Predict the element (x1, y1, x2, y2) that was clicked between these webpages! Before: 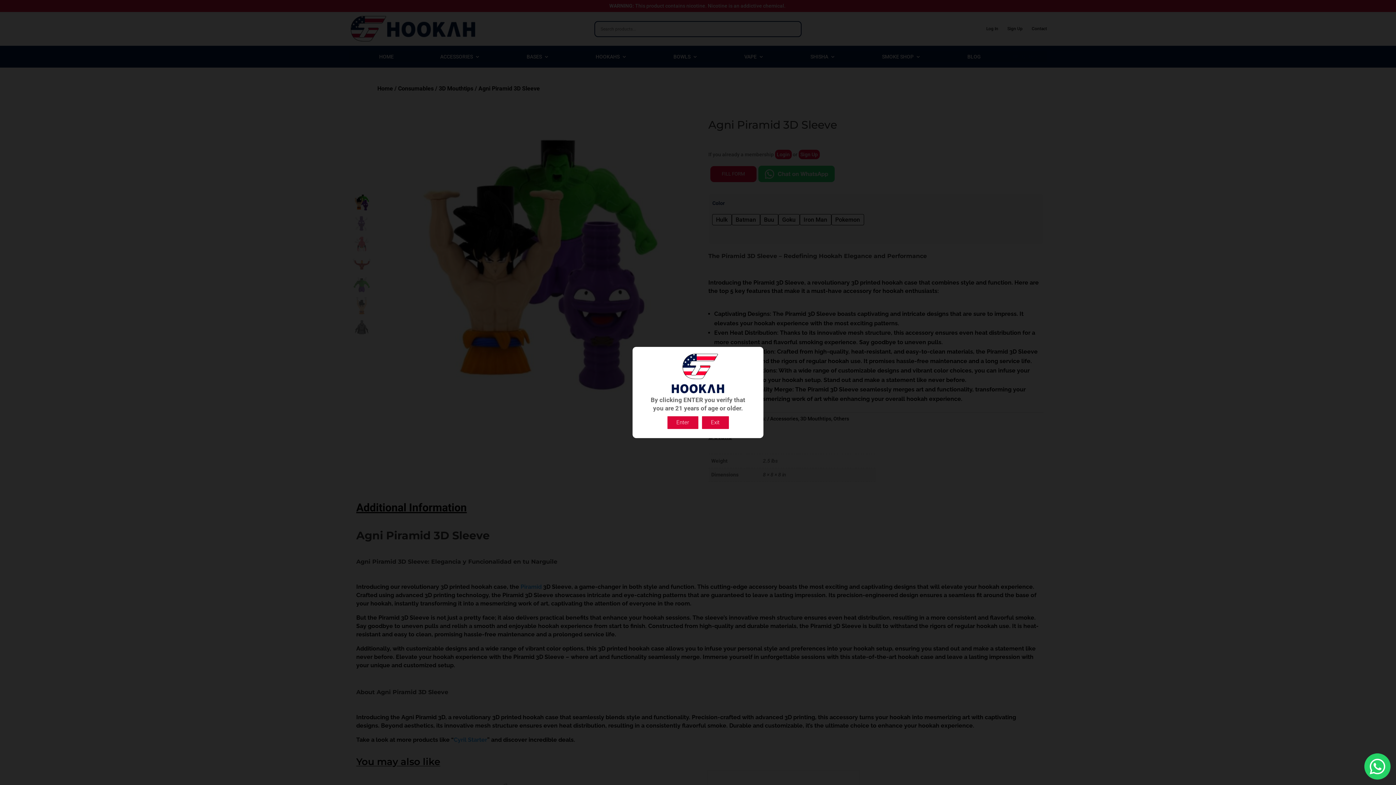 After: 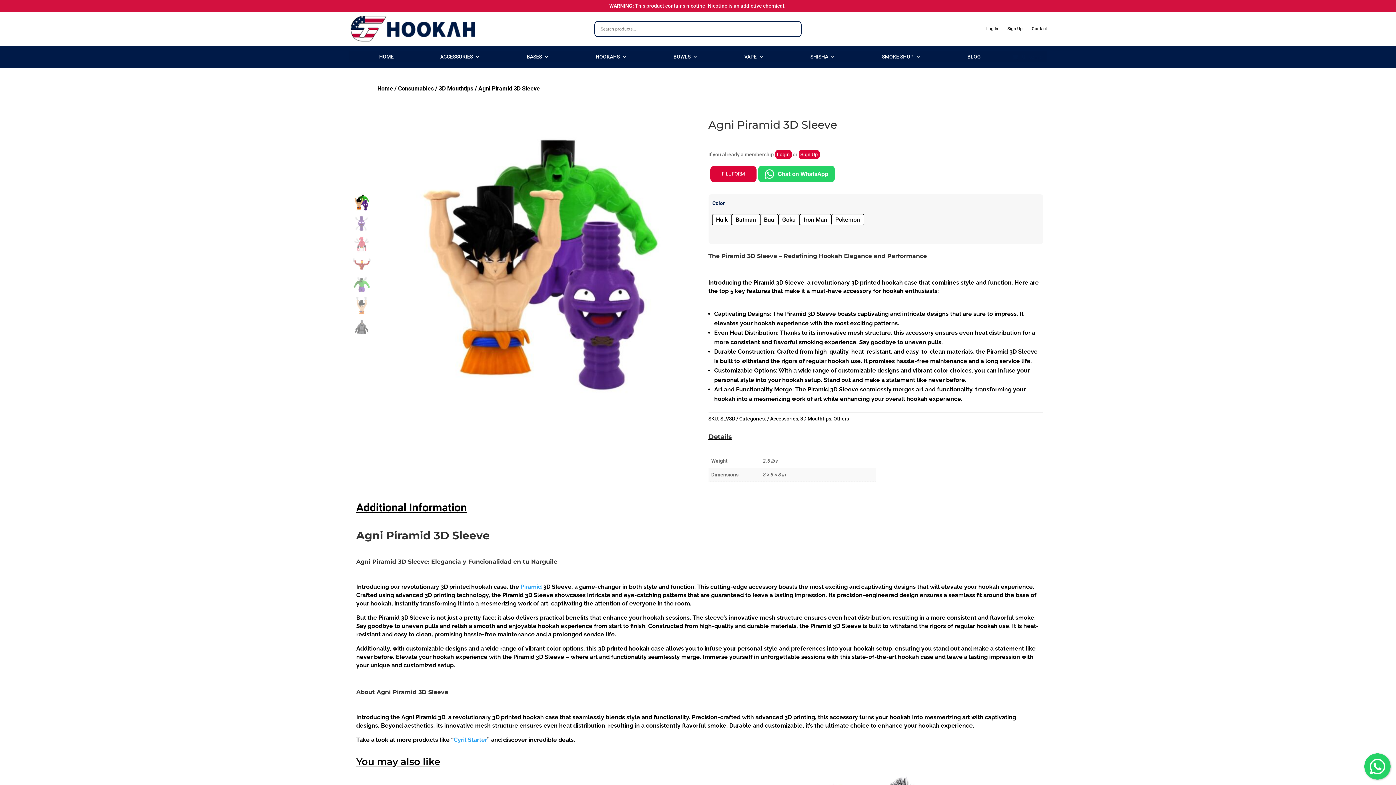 Action: bbox: (667, 416, 698, 429) label: Enter